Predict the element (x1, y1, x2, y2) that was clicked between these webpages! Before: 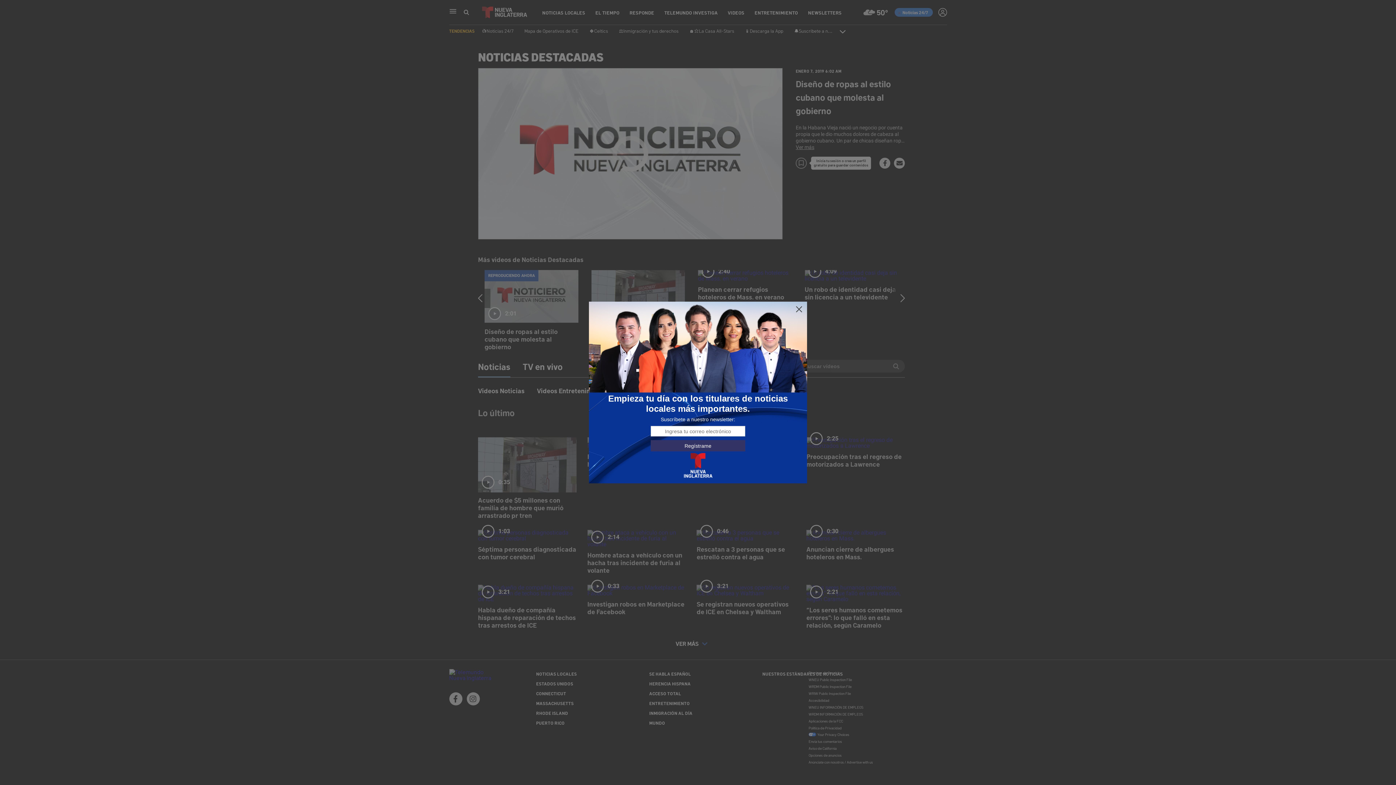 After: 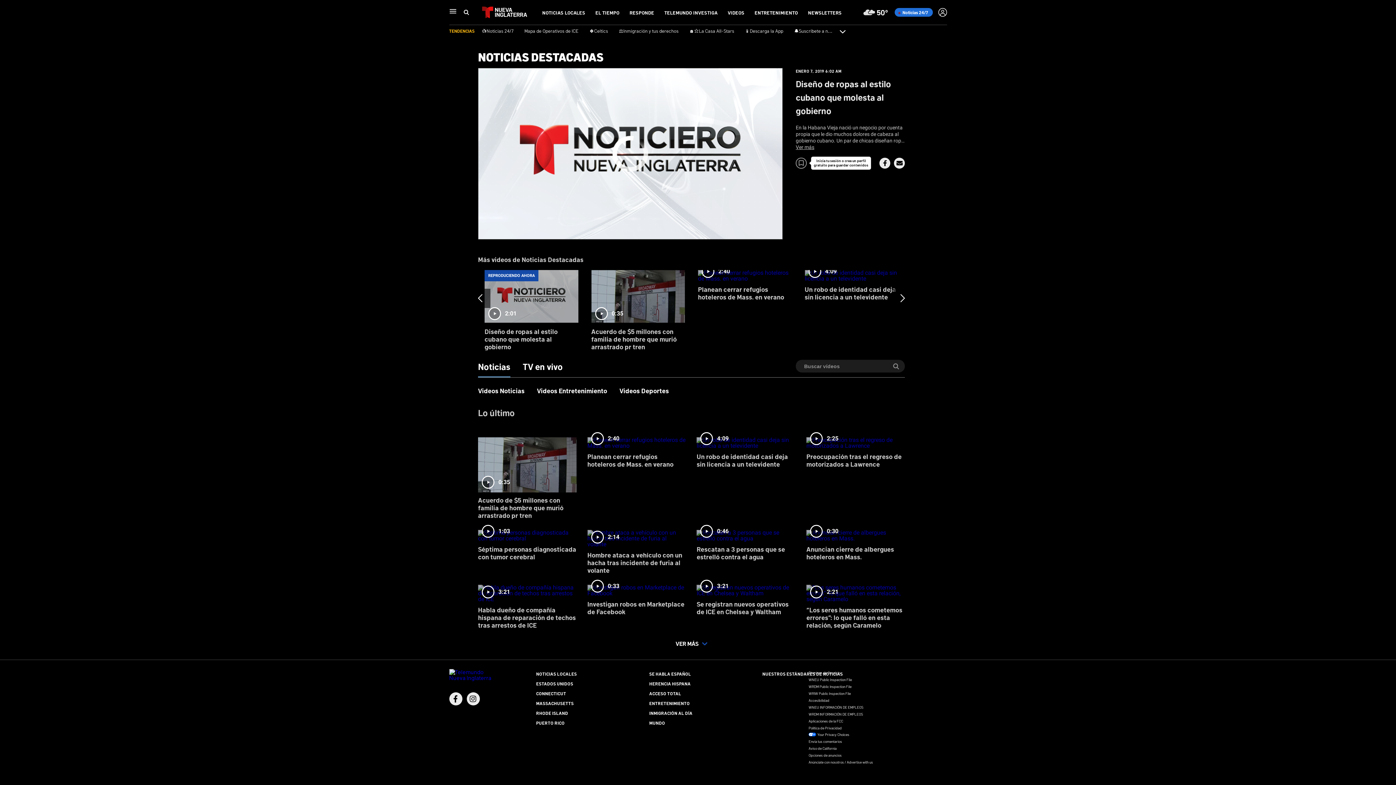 Action: bbox: (795, 305, 803, 313)